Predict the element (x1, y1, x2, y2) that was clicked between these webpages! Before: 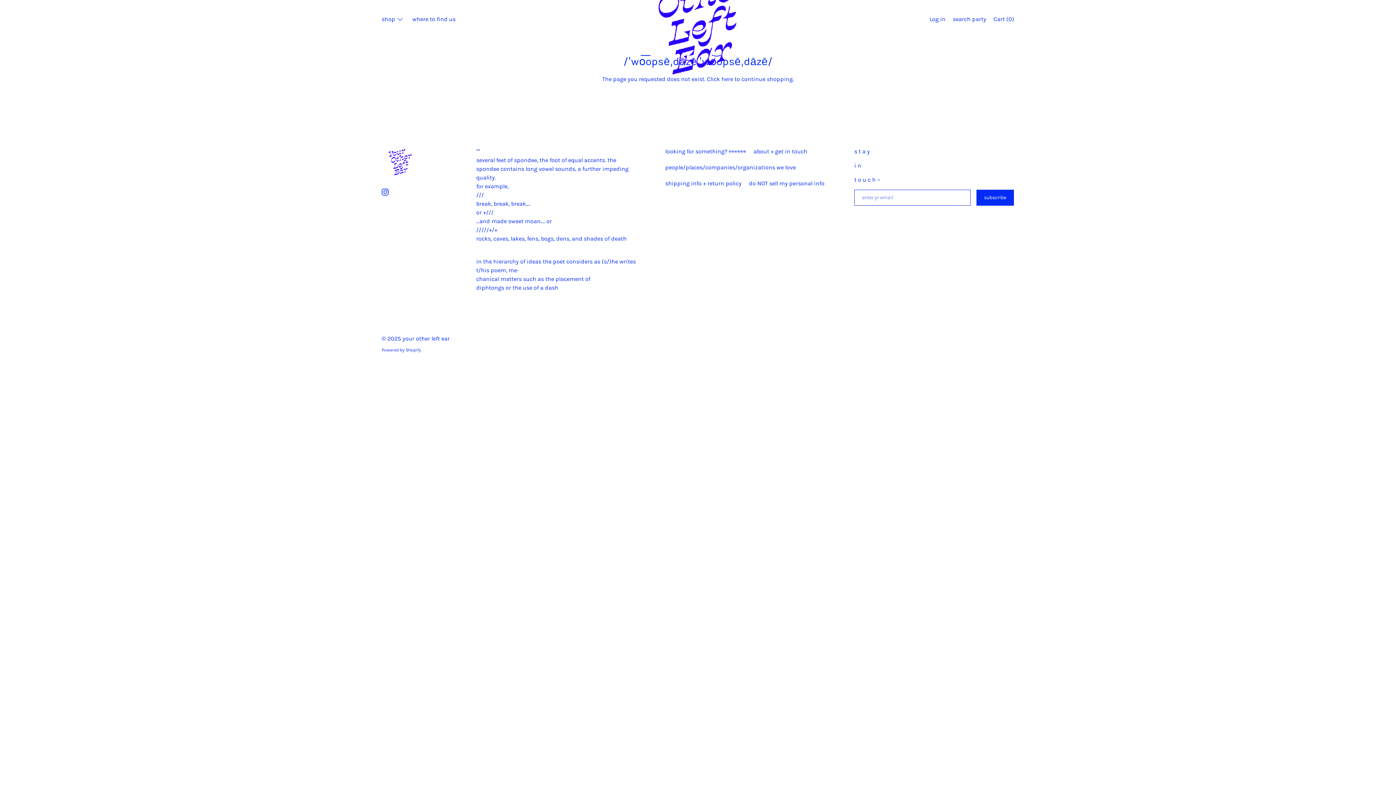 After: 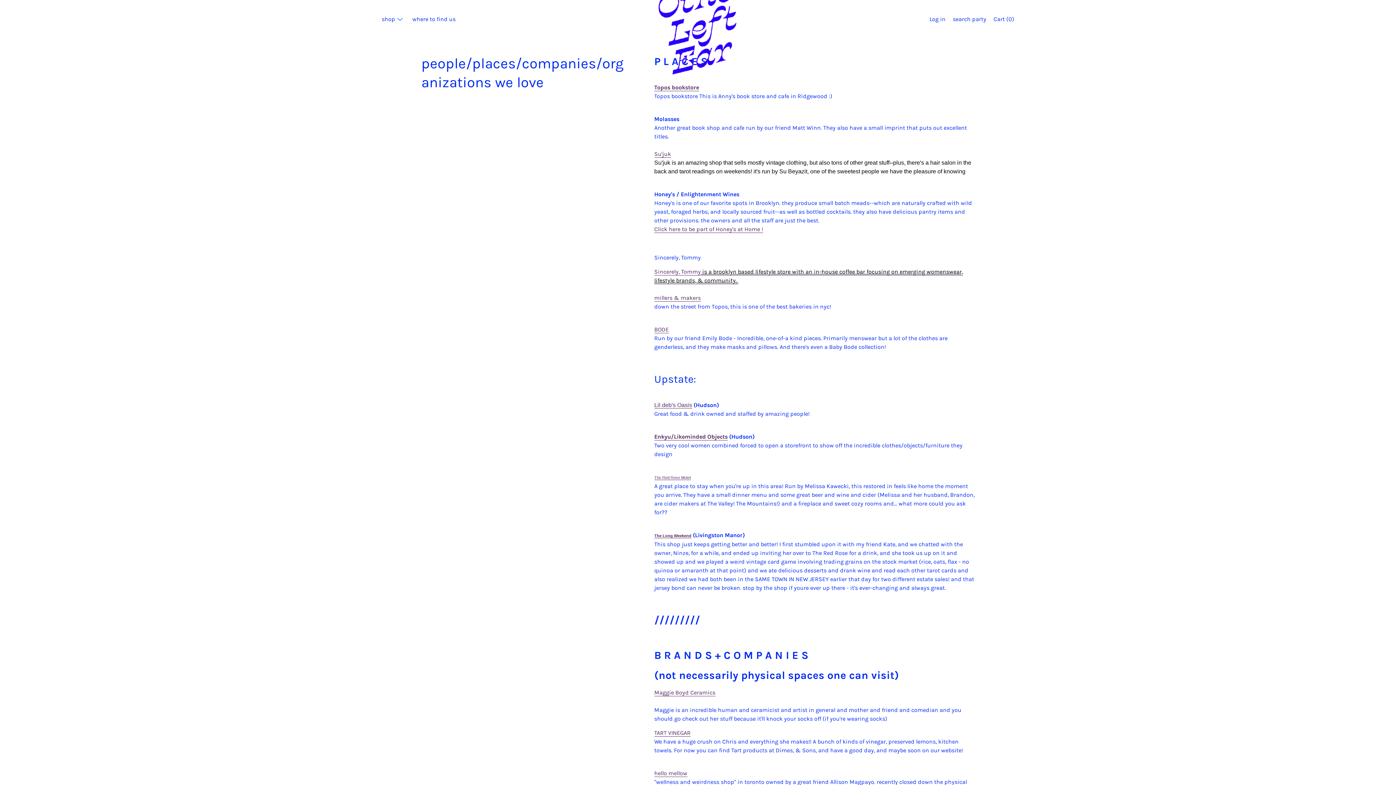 Action: bbox: (661, 159, 799, 175) label: people/places/companies/organizations we love